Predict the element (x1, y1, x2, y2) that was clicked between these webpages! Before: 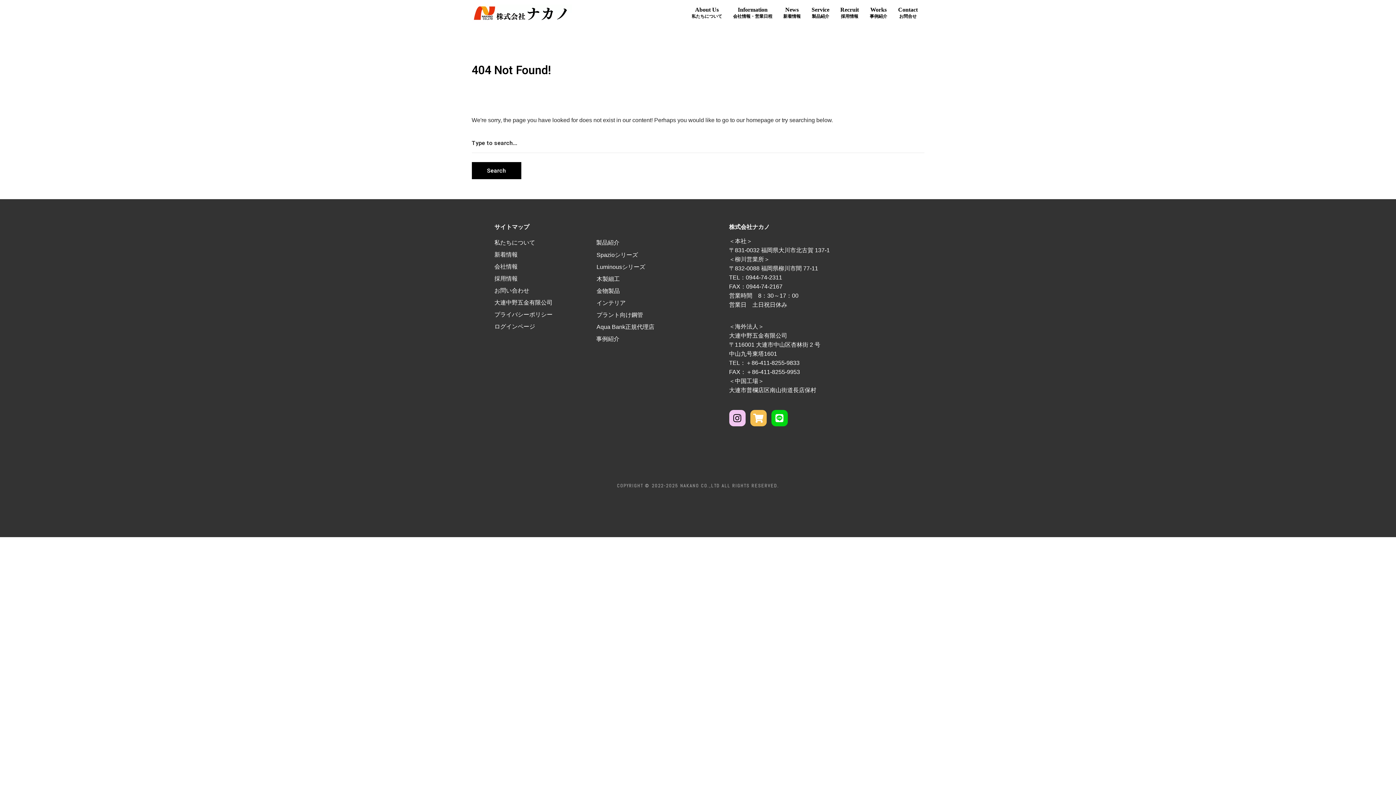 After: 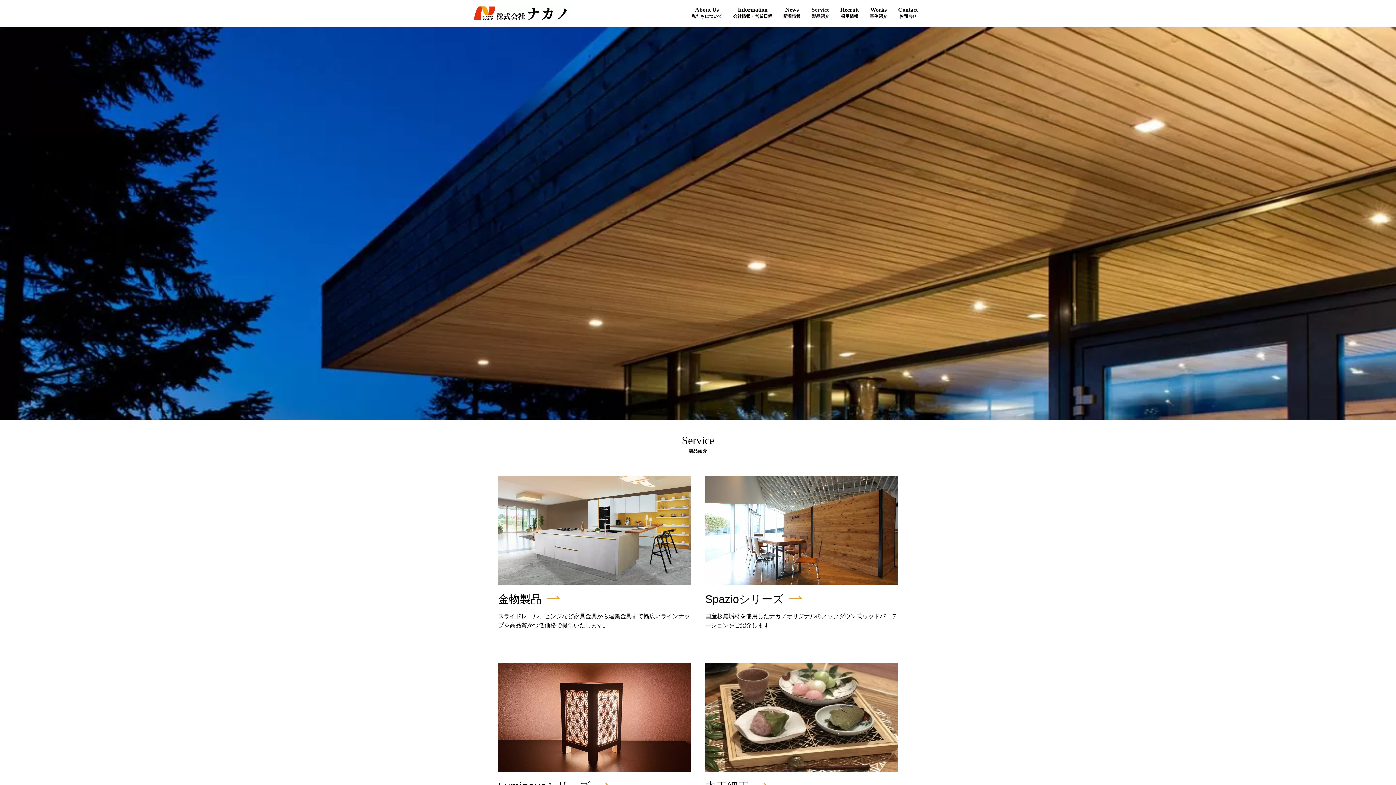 Action: bbox: (811, 6, 829, 20) label: Service
製品紹介